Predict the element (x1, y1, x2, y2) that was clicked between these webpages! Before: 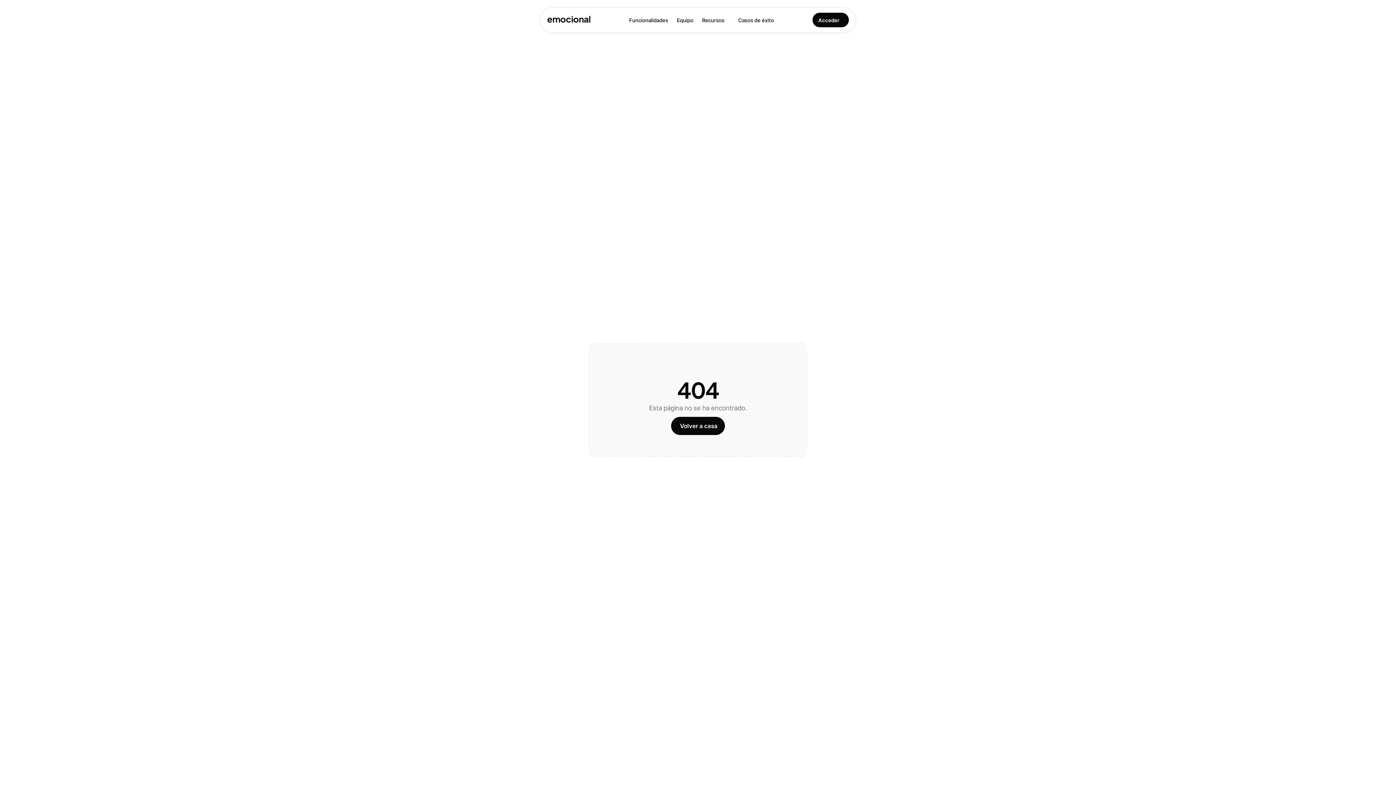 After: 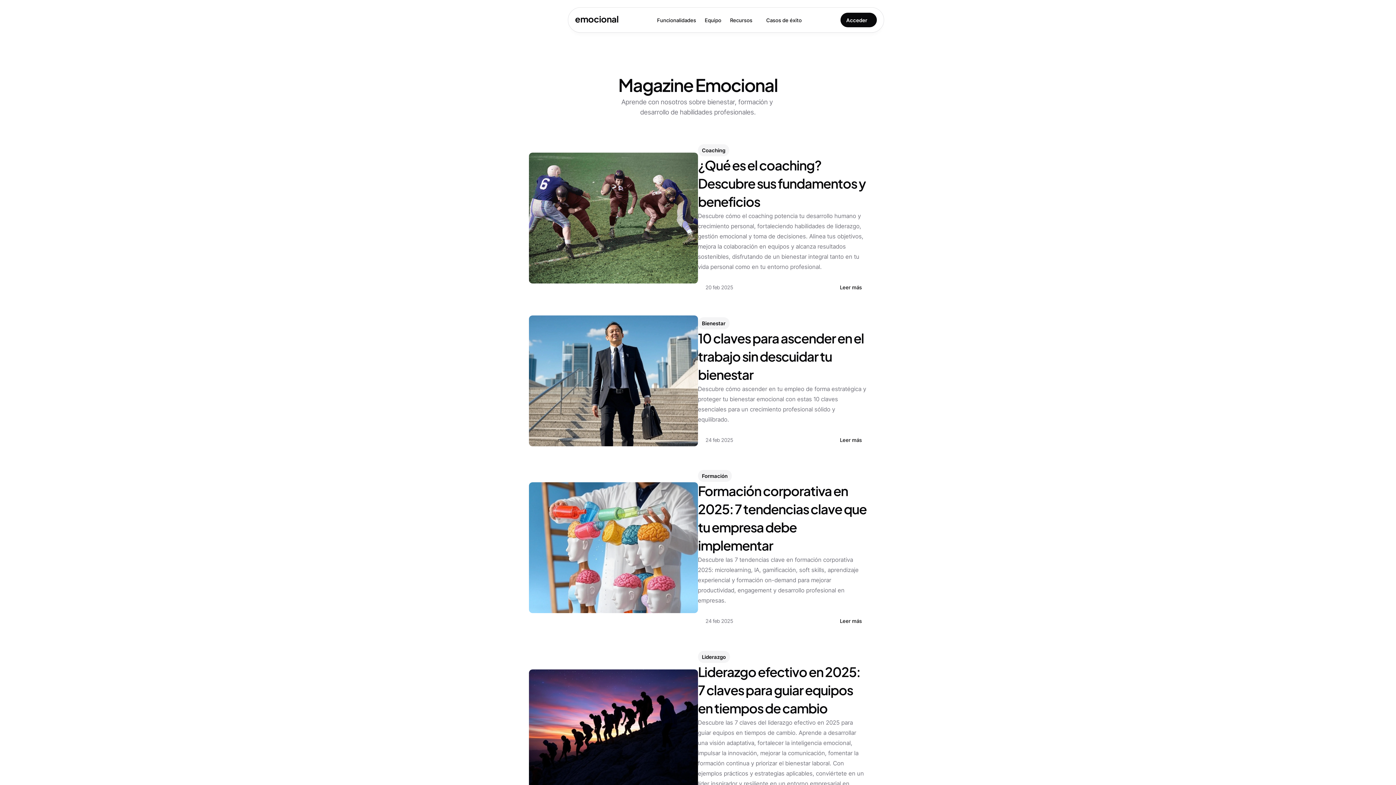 Action: label: Recursos bbox: (698, 13, 734, 26)